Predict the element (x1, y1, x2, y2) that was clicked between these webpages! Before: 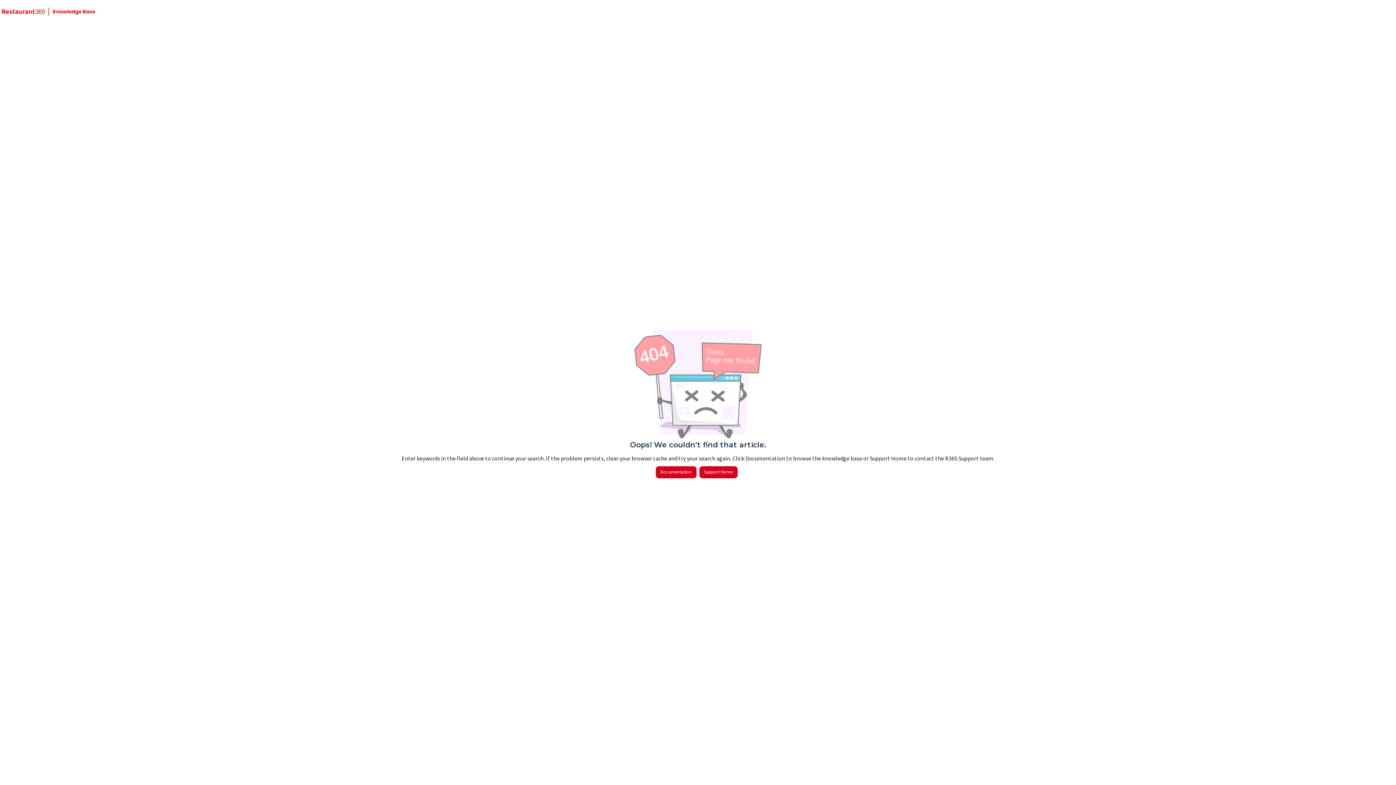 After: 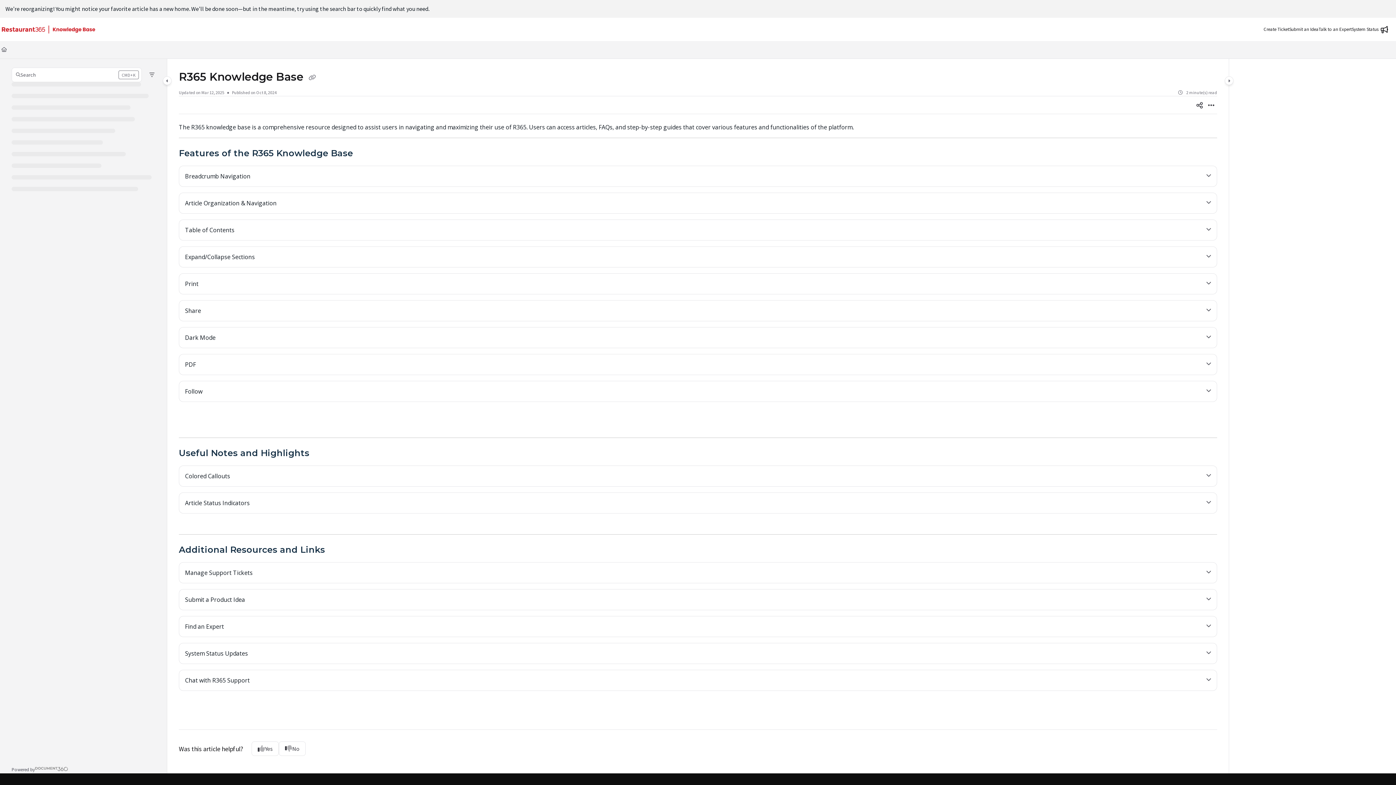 Action: bbox: (655, 466, 696, 478) label: Documentation